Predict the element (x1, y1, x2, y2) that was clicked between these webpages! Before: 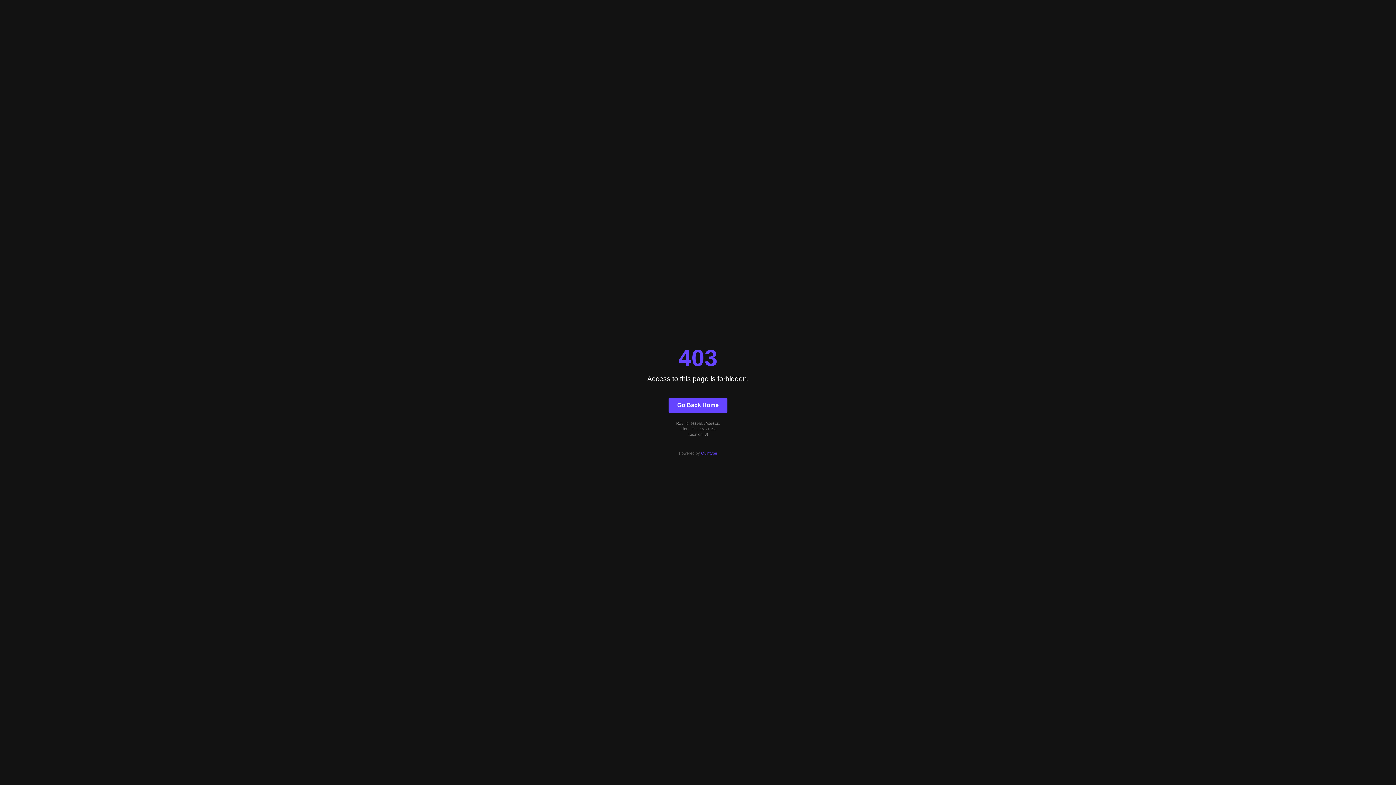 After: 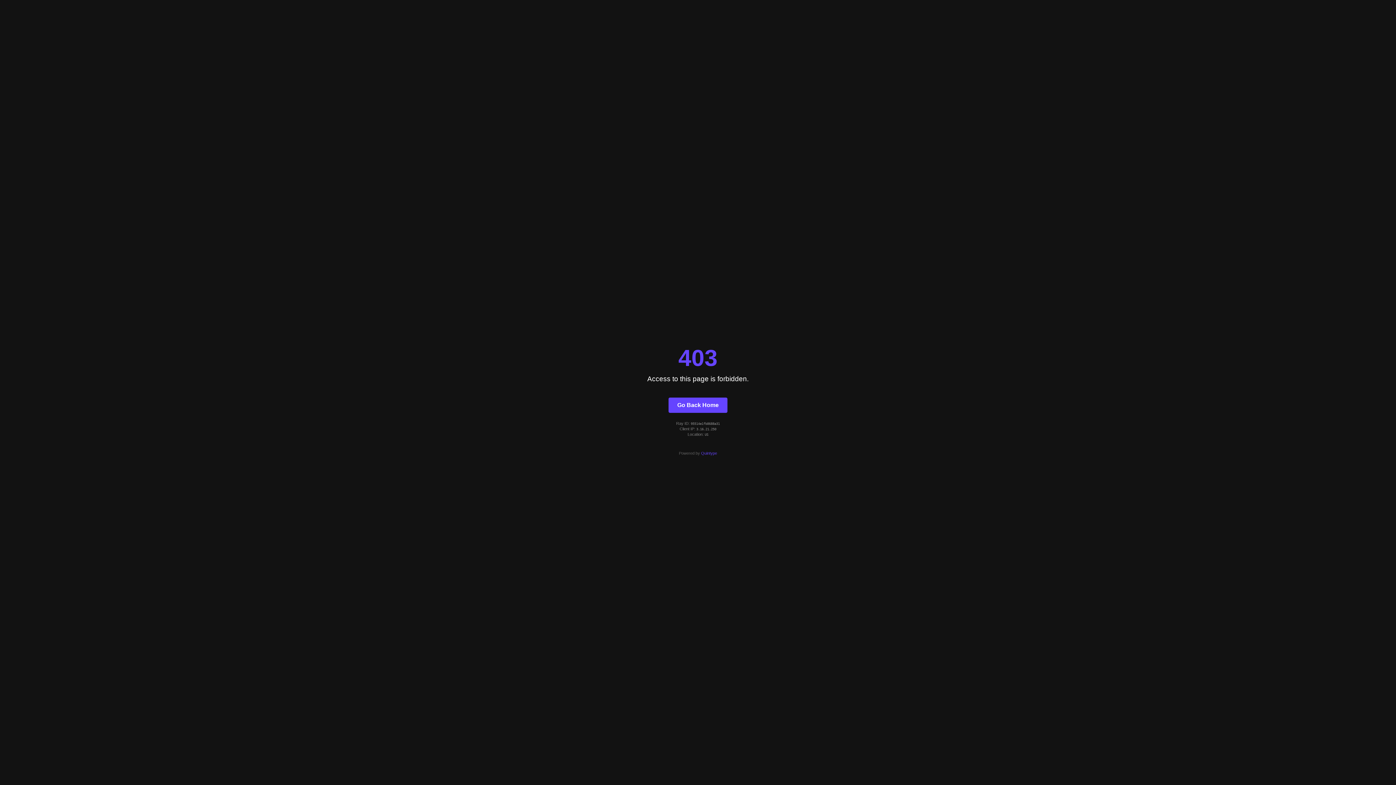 Action: bbox: (668, 397, 727, 412) label: Go Back Home